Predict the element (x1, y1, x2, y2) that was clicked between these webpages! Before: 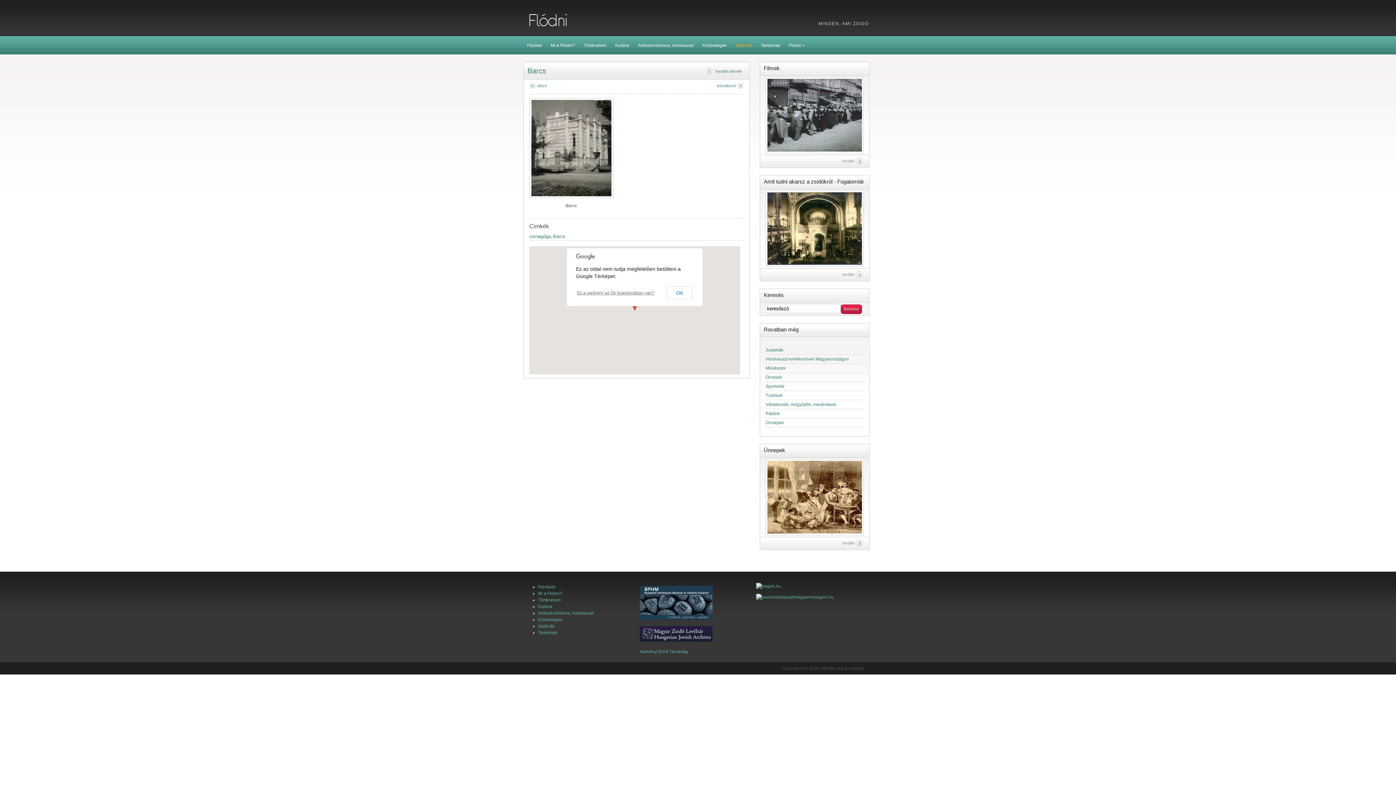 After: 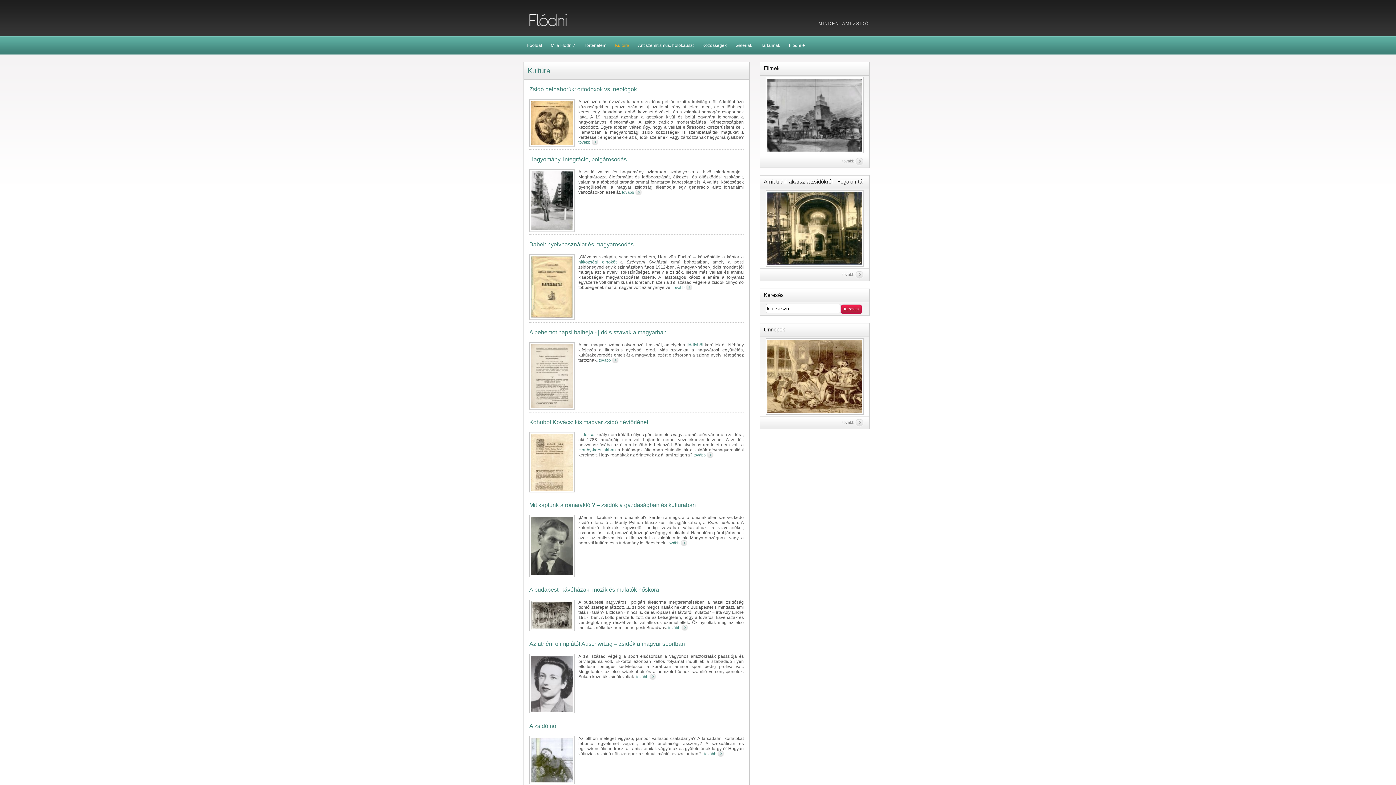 Action: bbox: (538, 604, 552, 609) label: Kultúra